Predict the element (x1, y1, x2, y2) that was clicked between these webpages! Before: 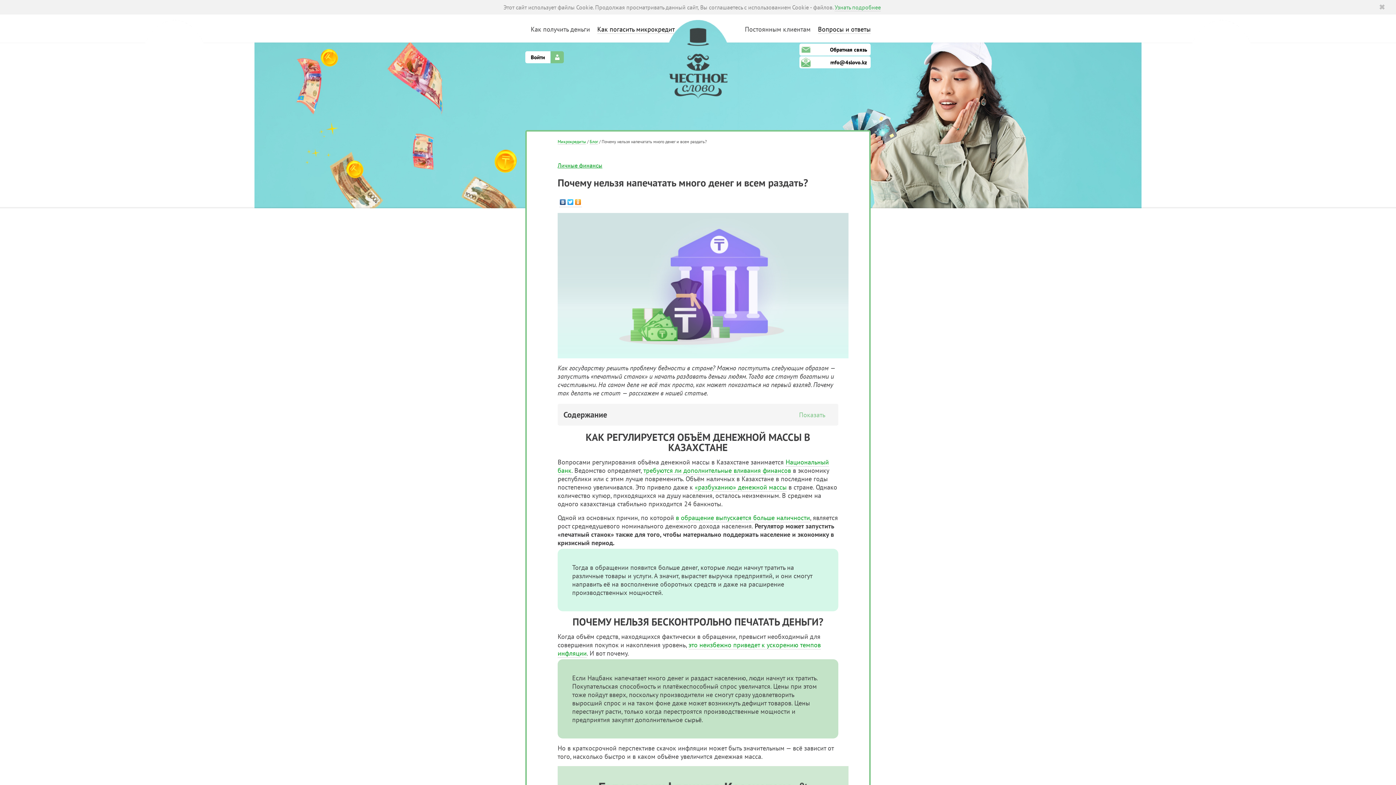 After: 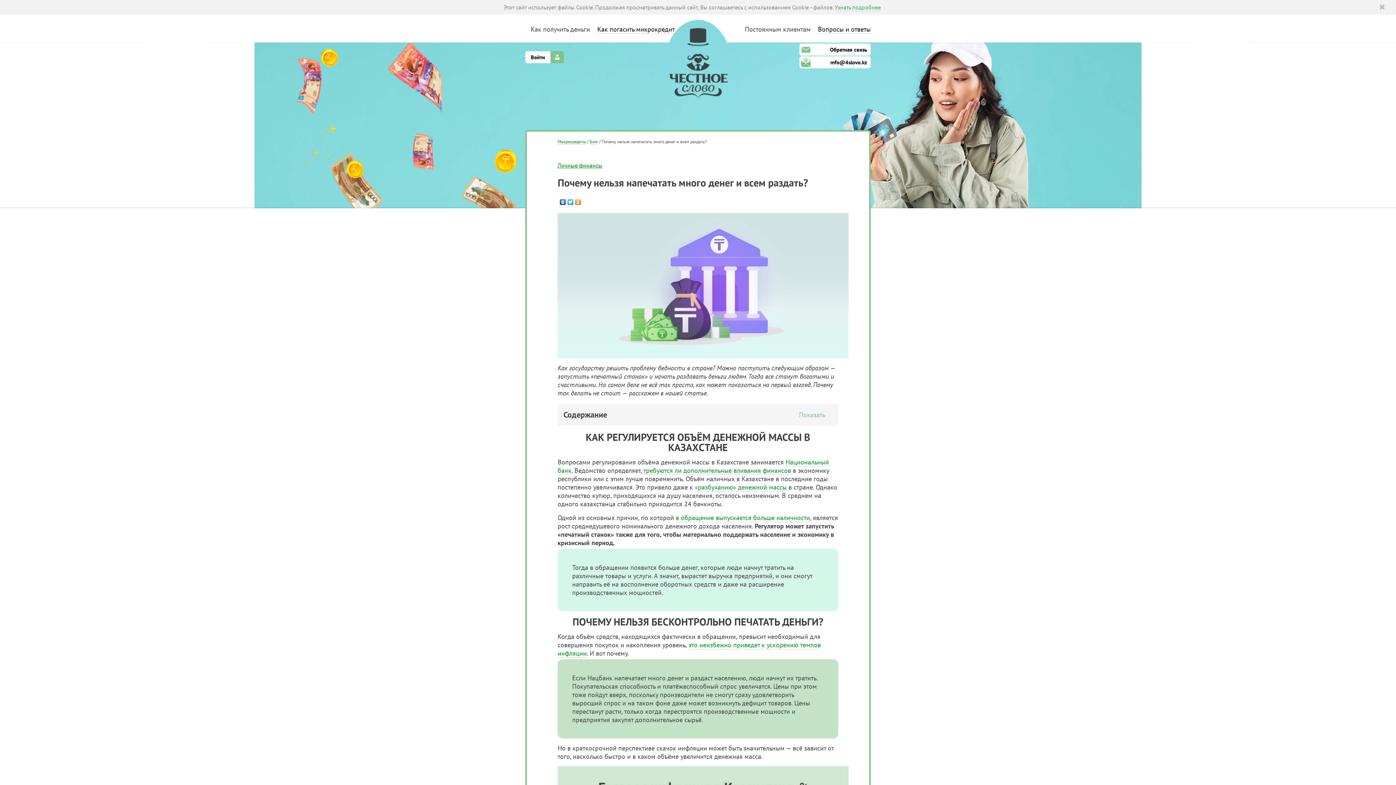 Action: bbox: (574, 197, 582, 207)